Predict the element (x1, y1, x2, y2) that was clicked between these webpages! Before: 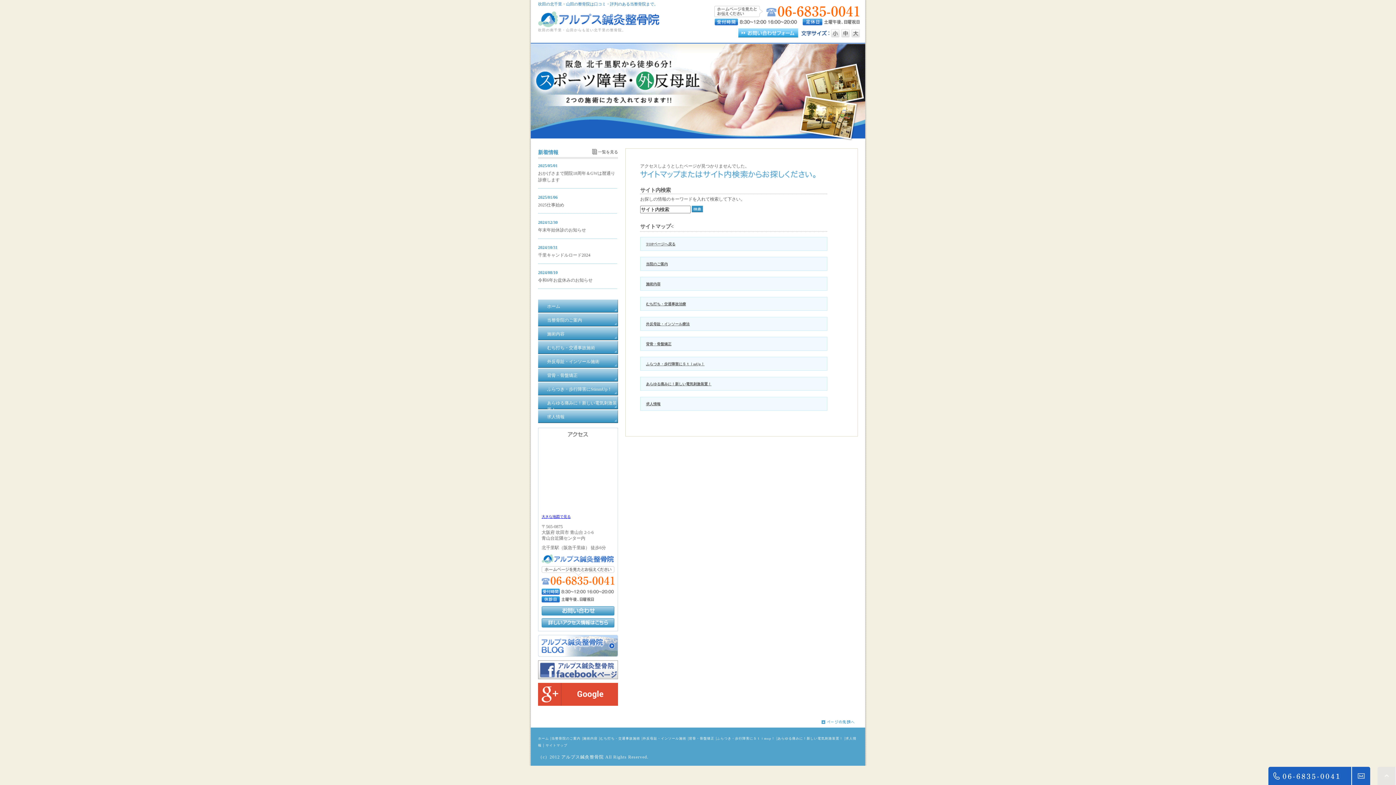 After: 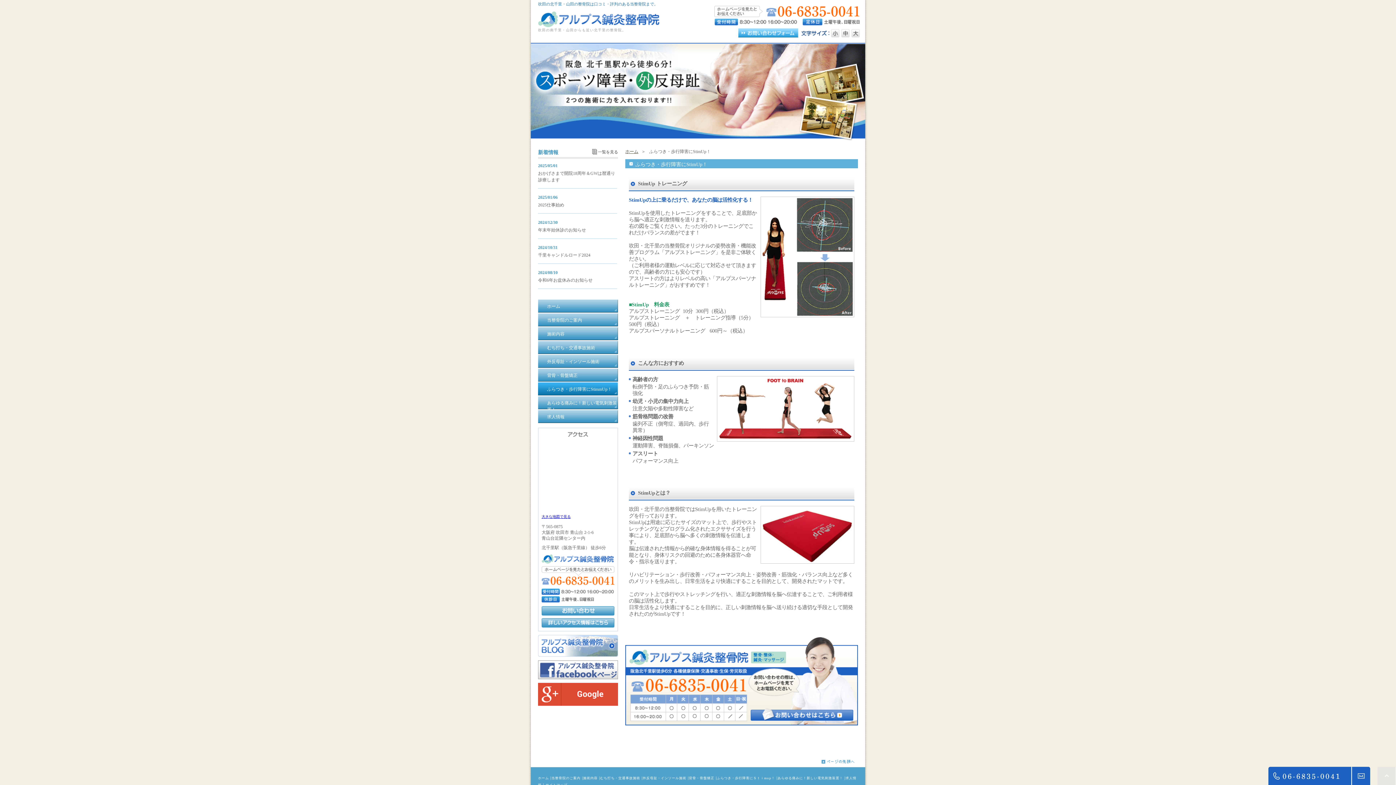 Action: label: ふらつき・歩行障害にＳｔｉmup！ bbox: (717, 737, 775, 740)